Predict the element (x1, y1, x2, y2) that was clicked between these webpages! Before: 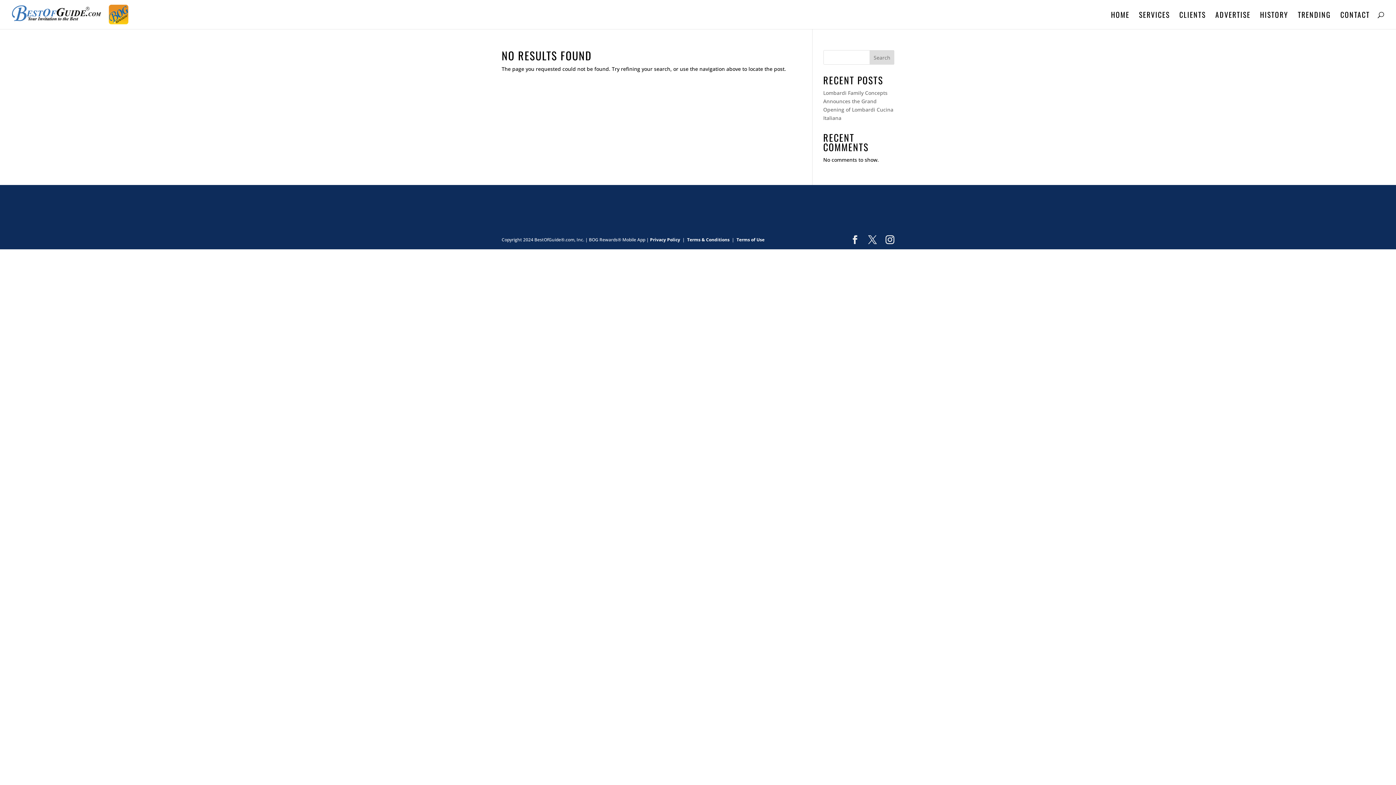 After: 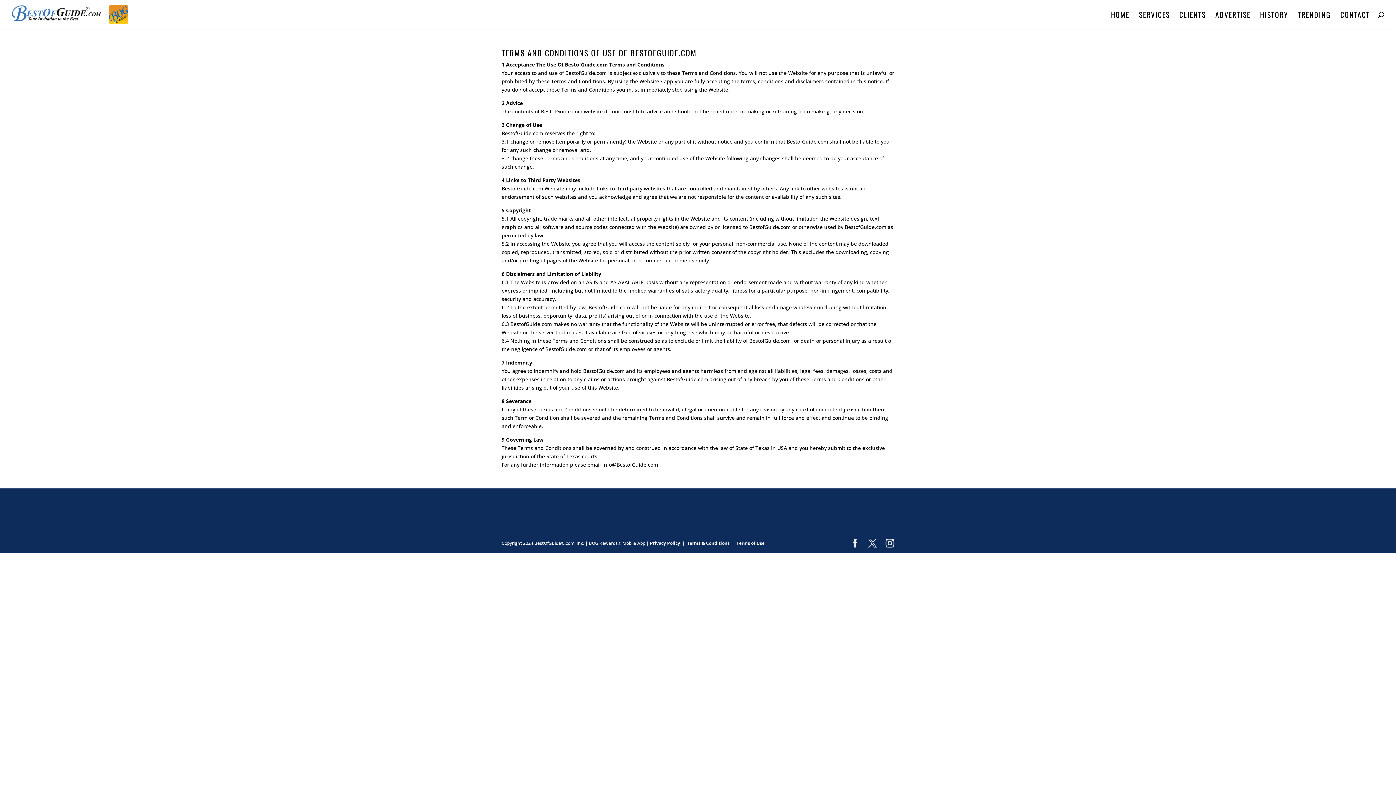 Action: label: Terms & Conditions bbox: (687, 236, 729, 242)